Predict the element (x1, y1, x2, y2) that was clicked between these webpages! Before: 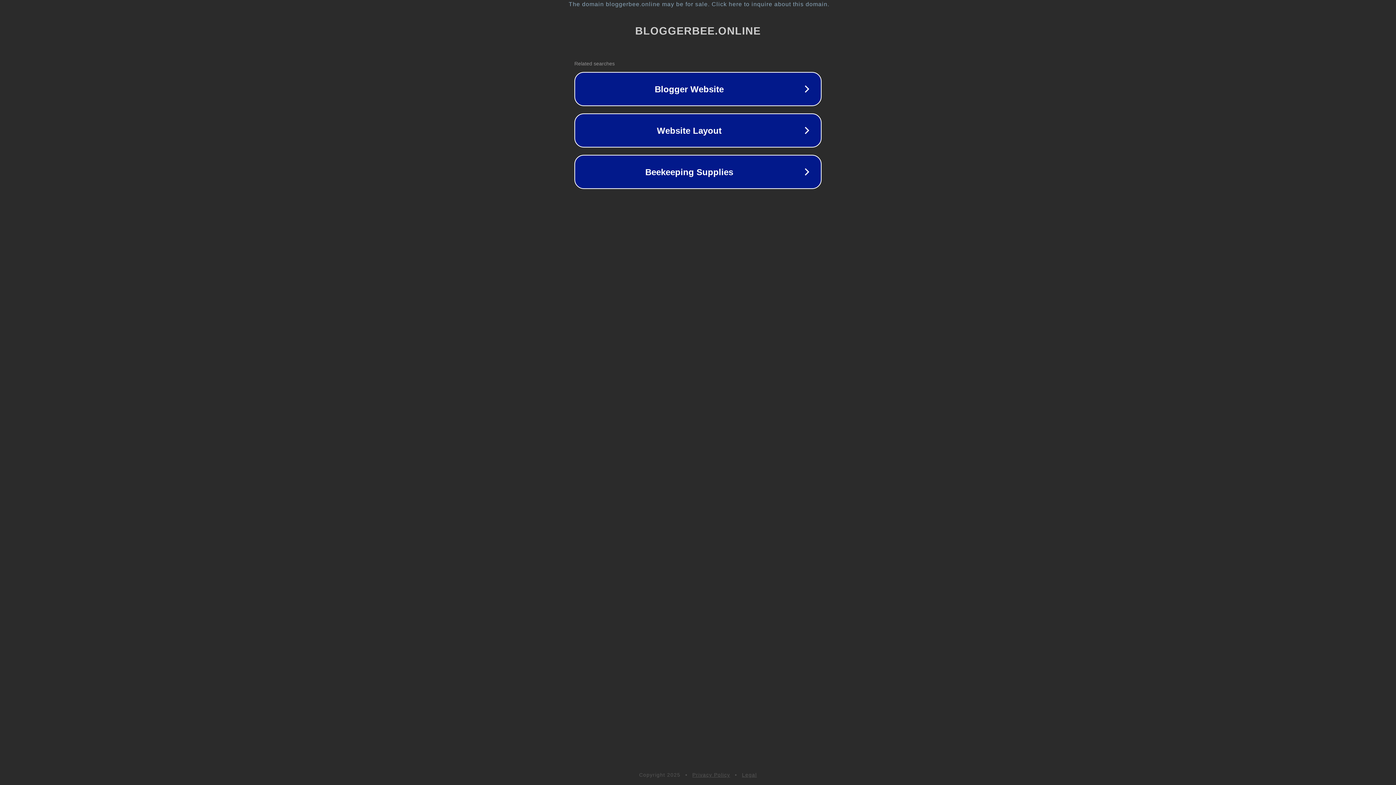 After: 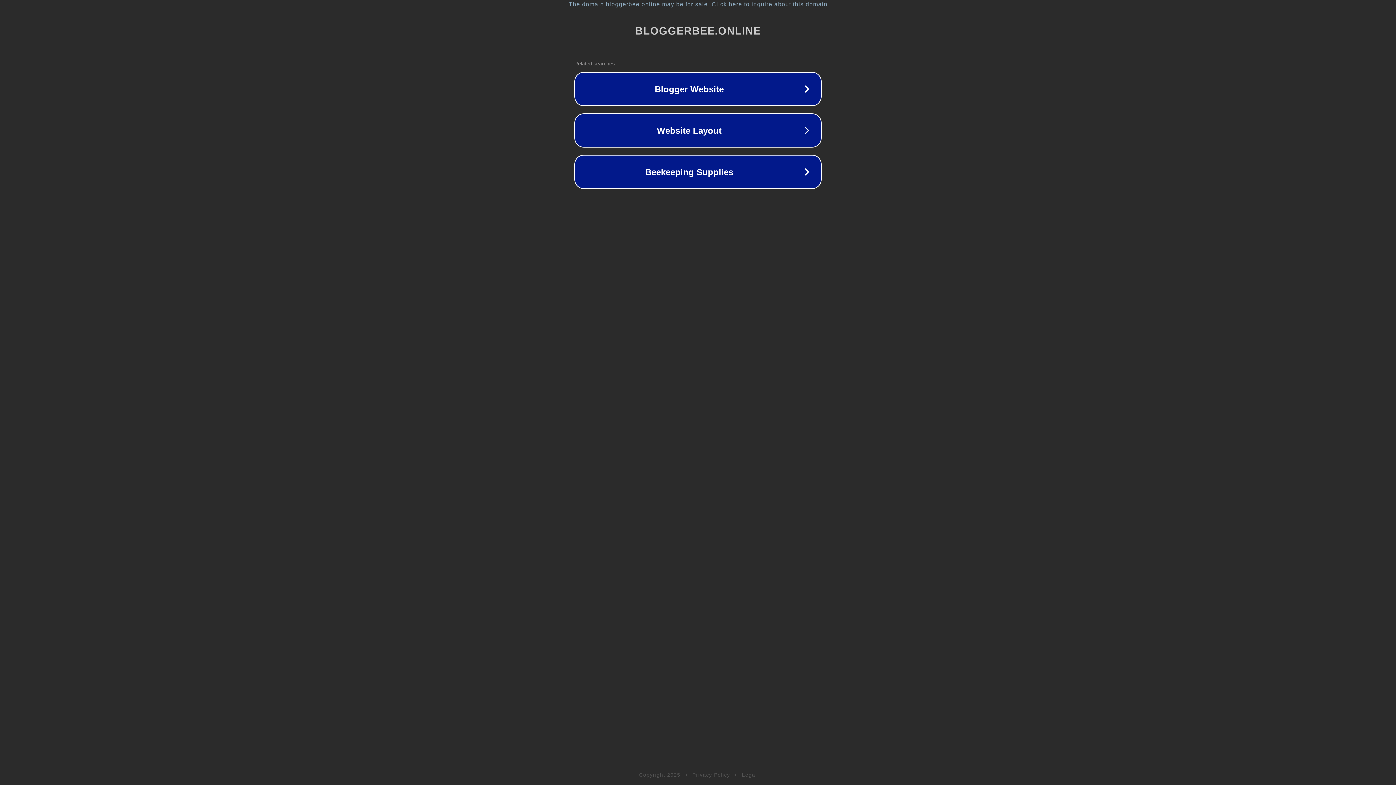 Action: bbox: (692, 772, 730, 778) label: Privacy Policy